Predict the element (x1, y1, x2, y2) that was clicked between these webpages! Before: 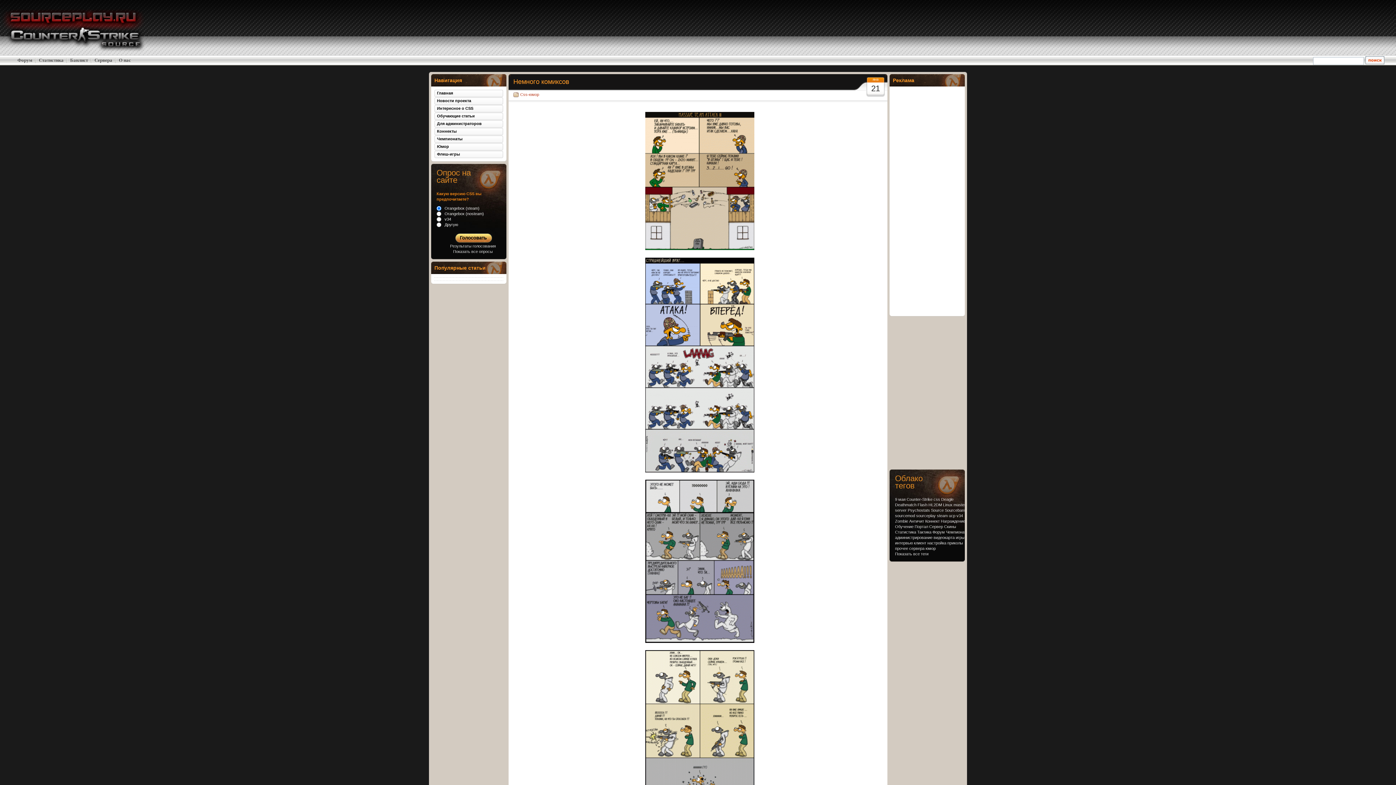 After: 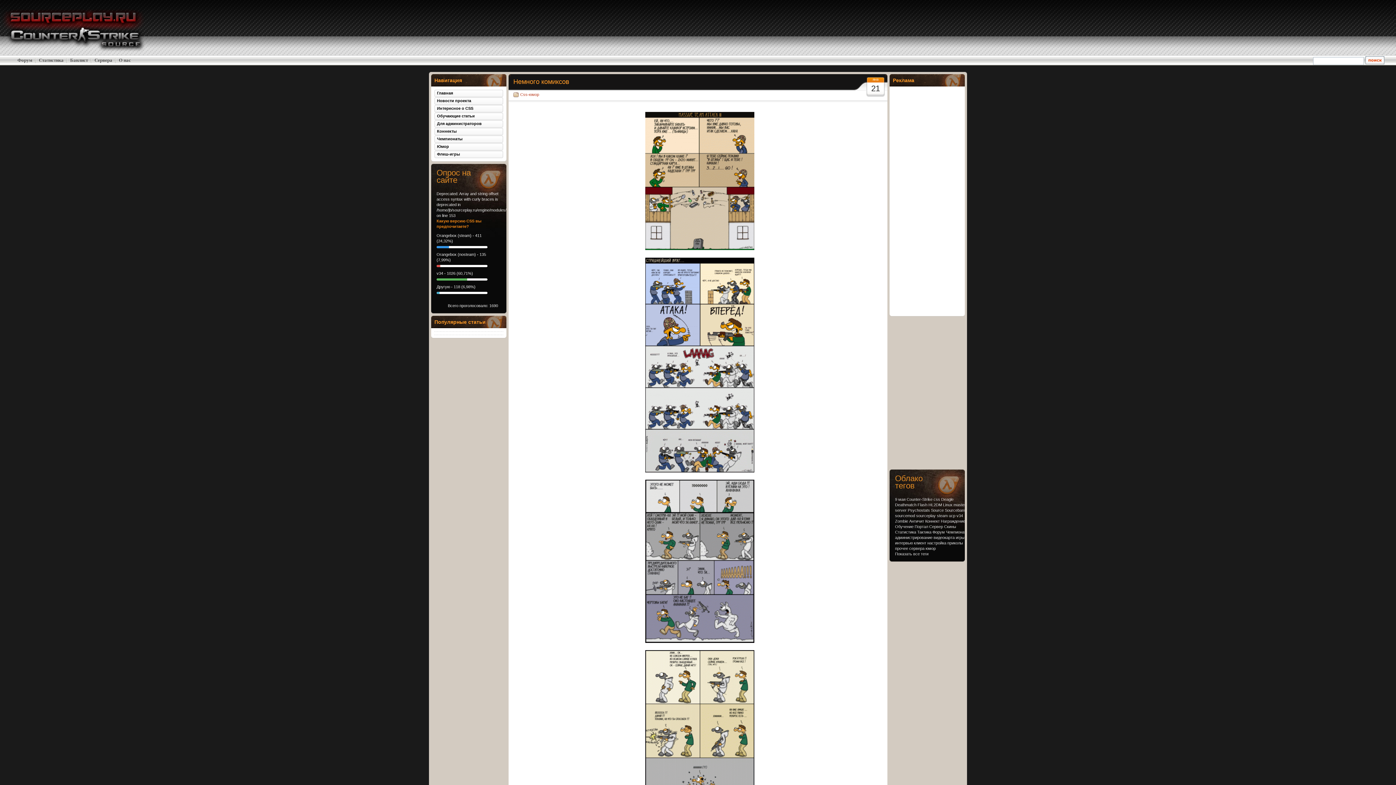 Action: bbox: (450, 244, 496, 248) label: Результаты голосования